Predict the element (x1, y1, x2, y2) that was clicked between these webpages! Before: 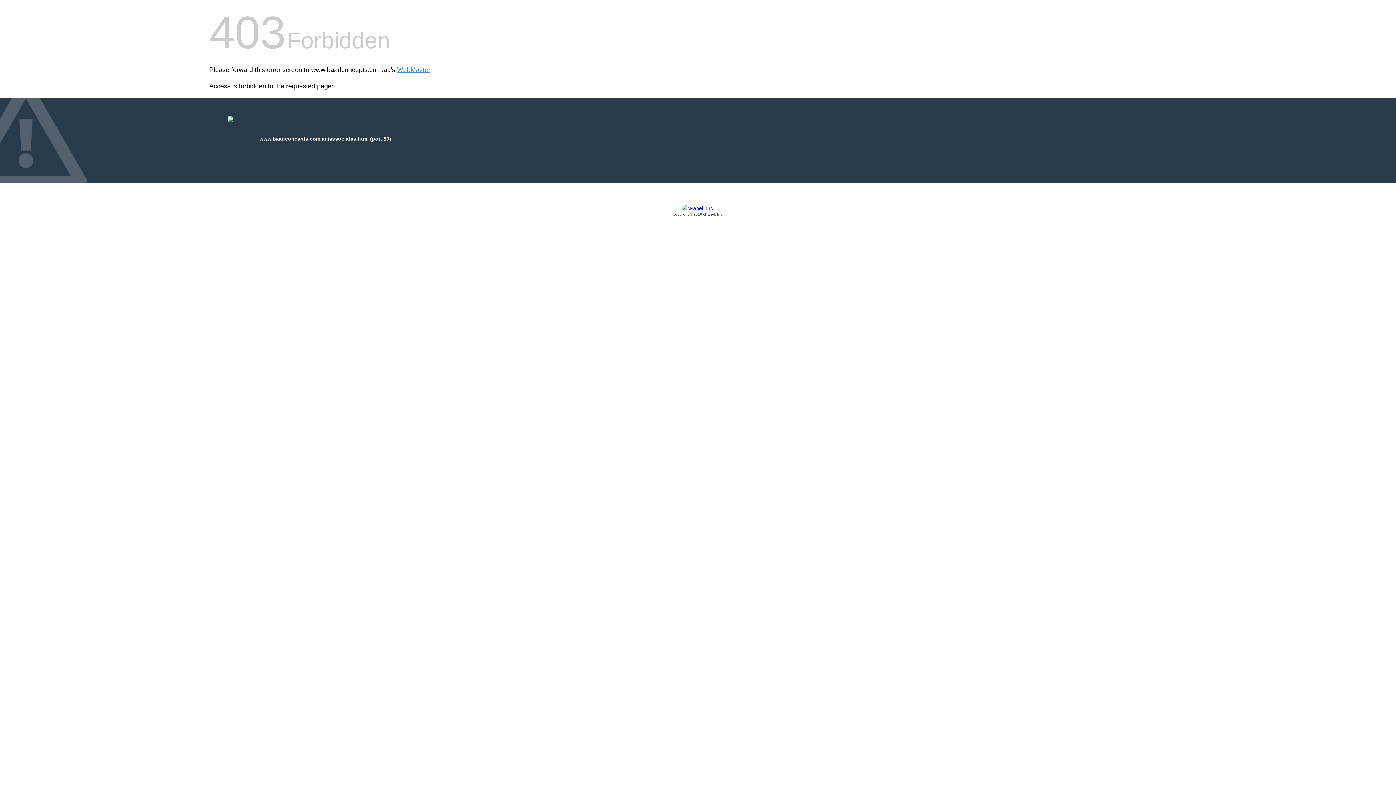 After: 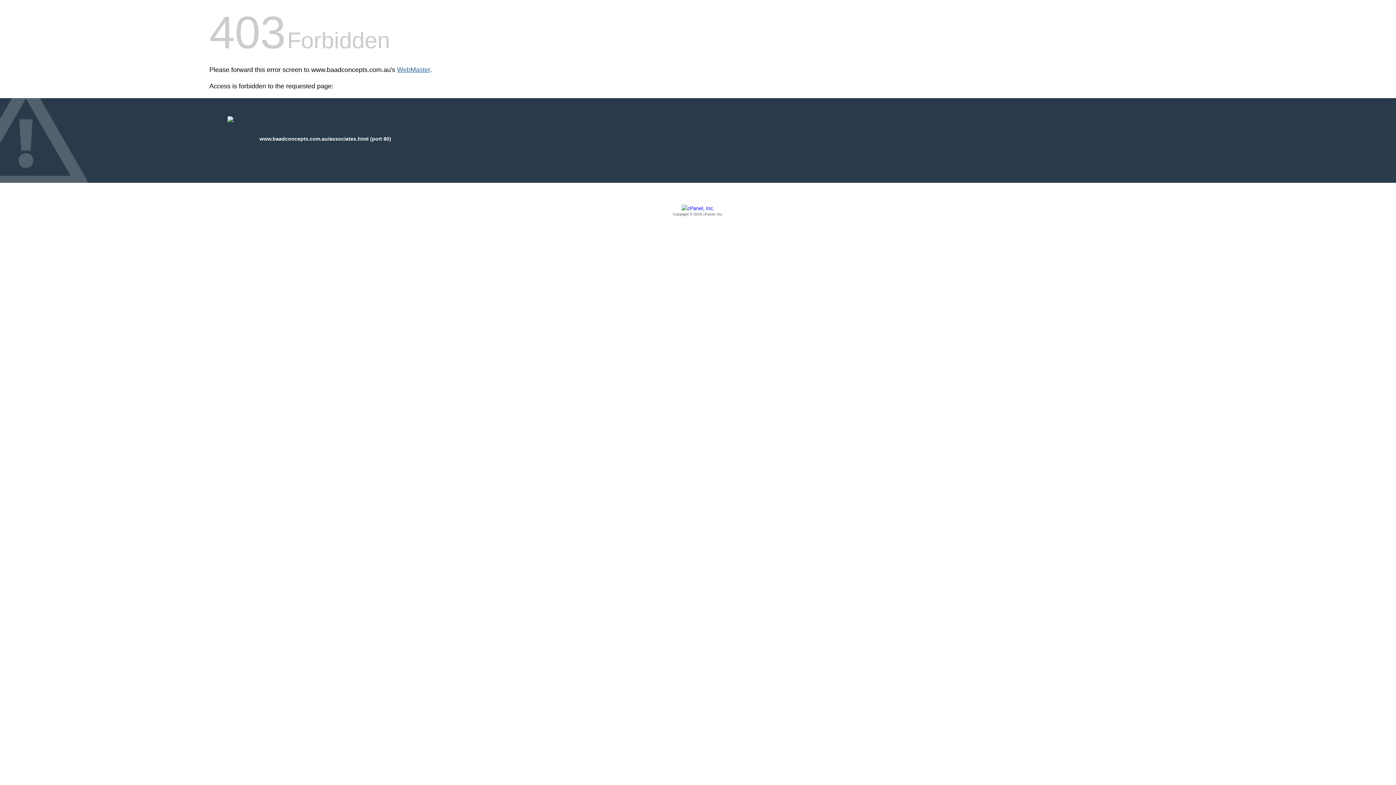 Action: label: WebMaster bbox: (397, 66, 430, 73)